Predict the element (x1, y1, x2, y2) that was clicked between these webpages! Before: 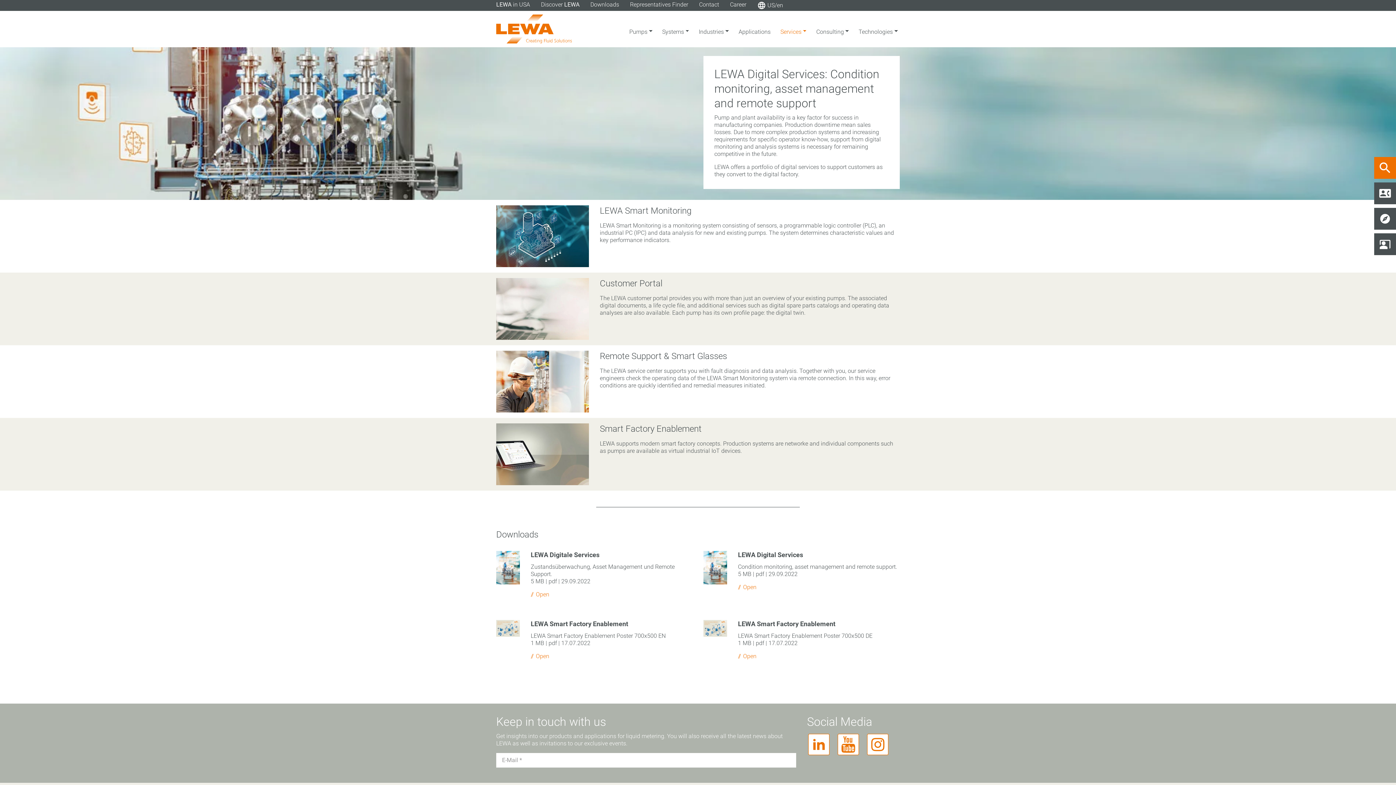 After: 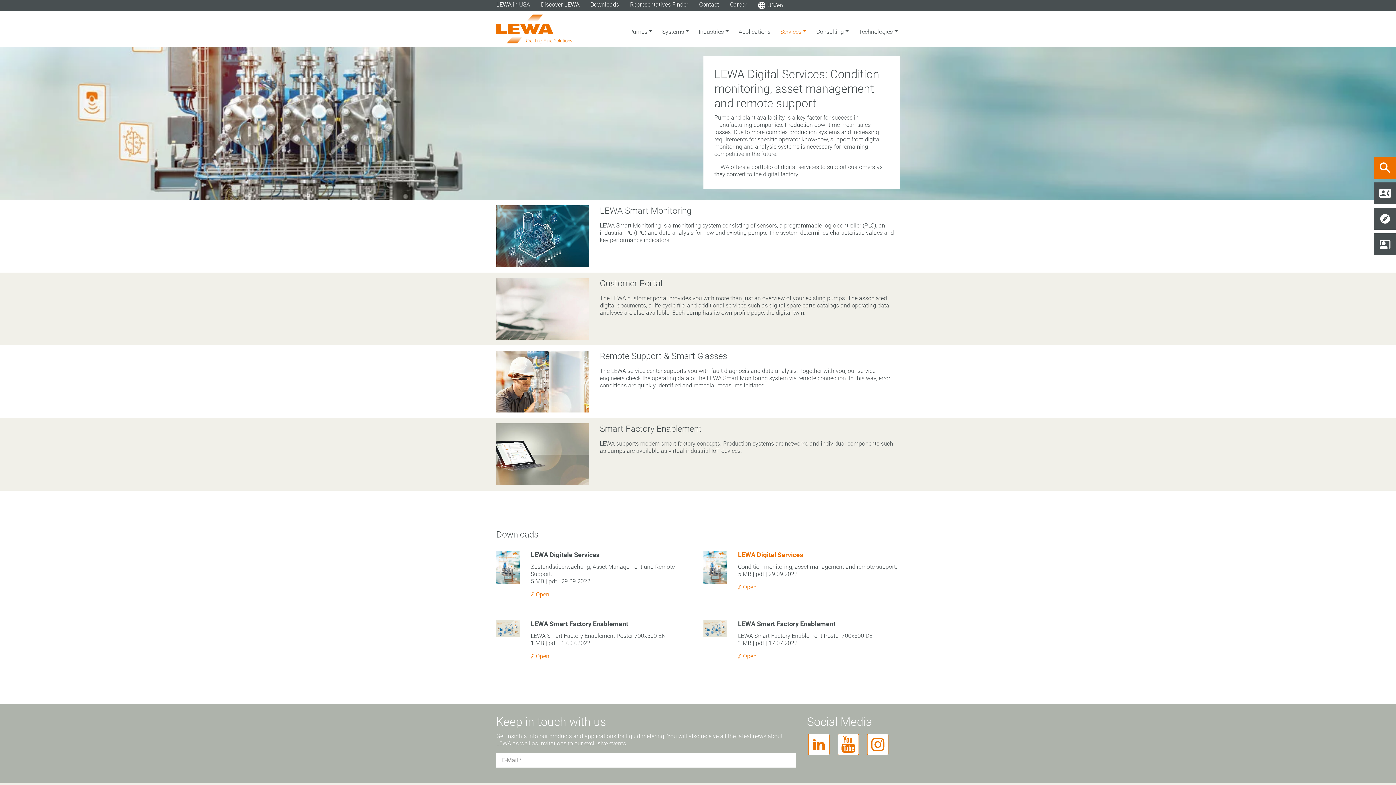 Action: label: LEWA Digital Services bbox: (738, 551, 803, 558)